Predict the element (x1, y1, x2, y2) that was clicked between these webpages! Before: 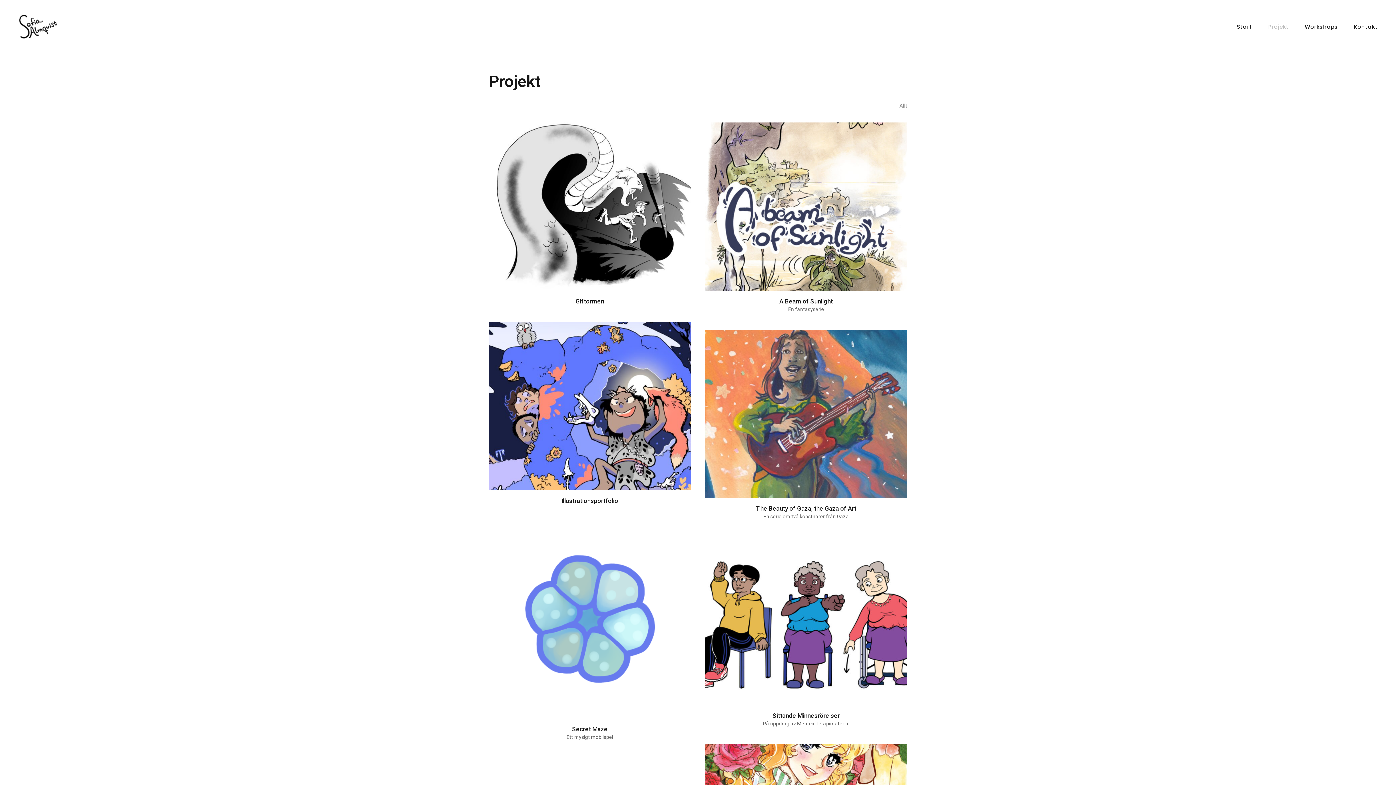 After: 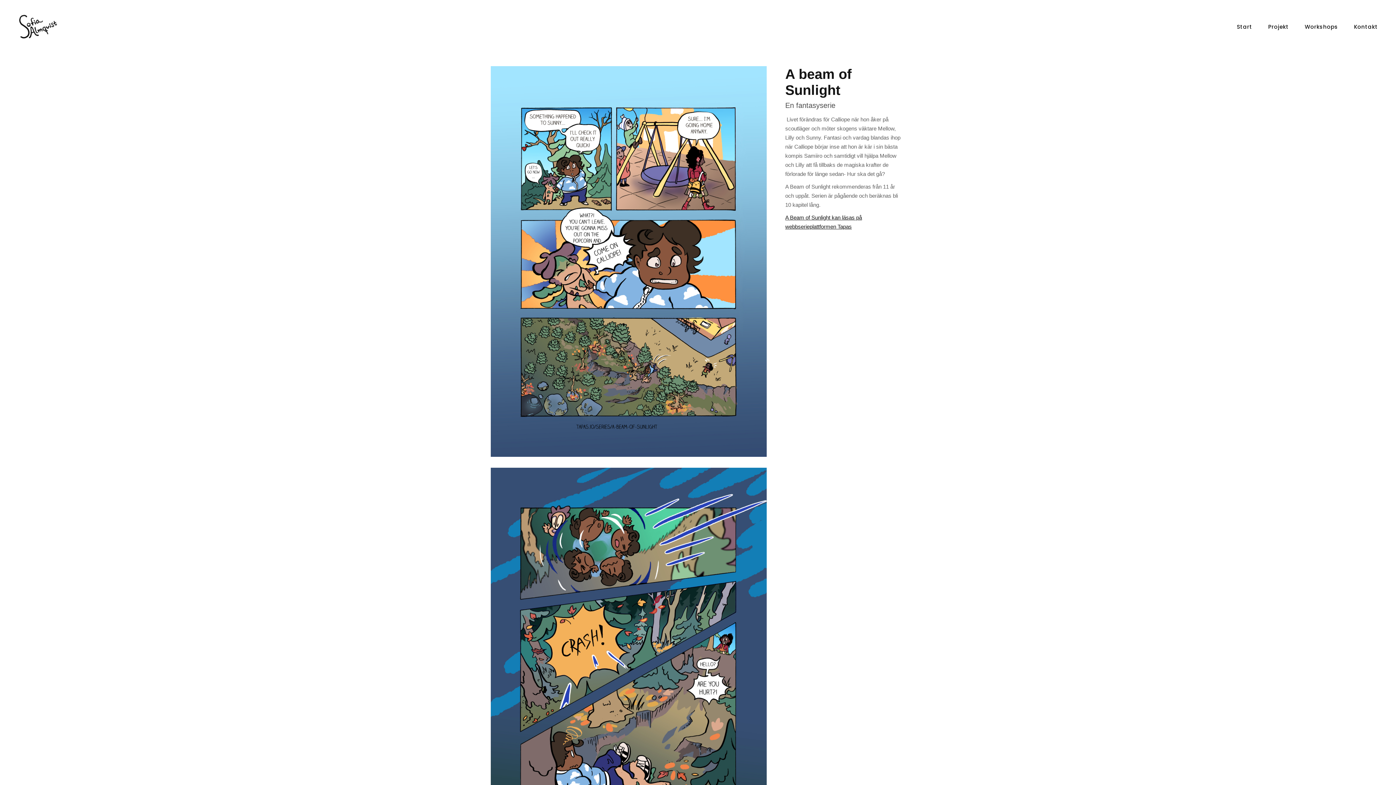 Action: bbox: (705, 122, 907, 313) label: A Beam of Sunlight
En fantasyserie